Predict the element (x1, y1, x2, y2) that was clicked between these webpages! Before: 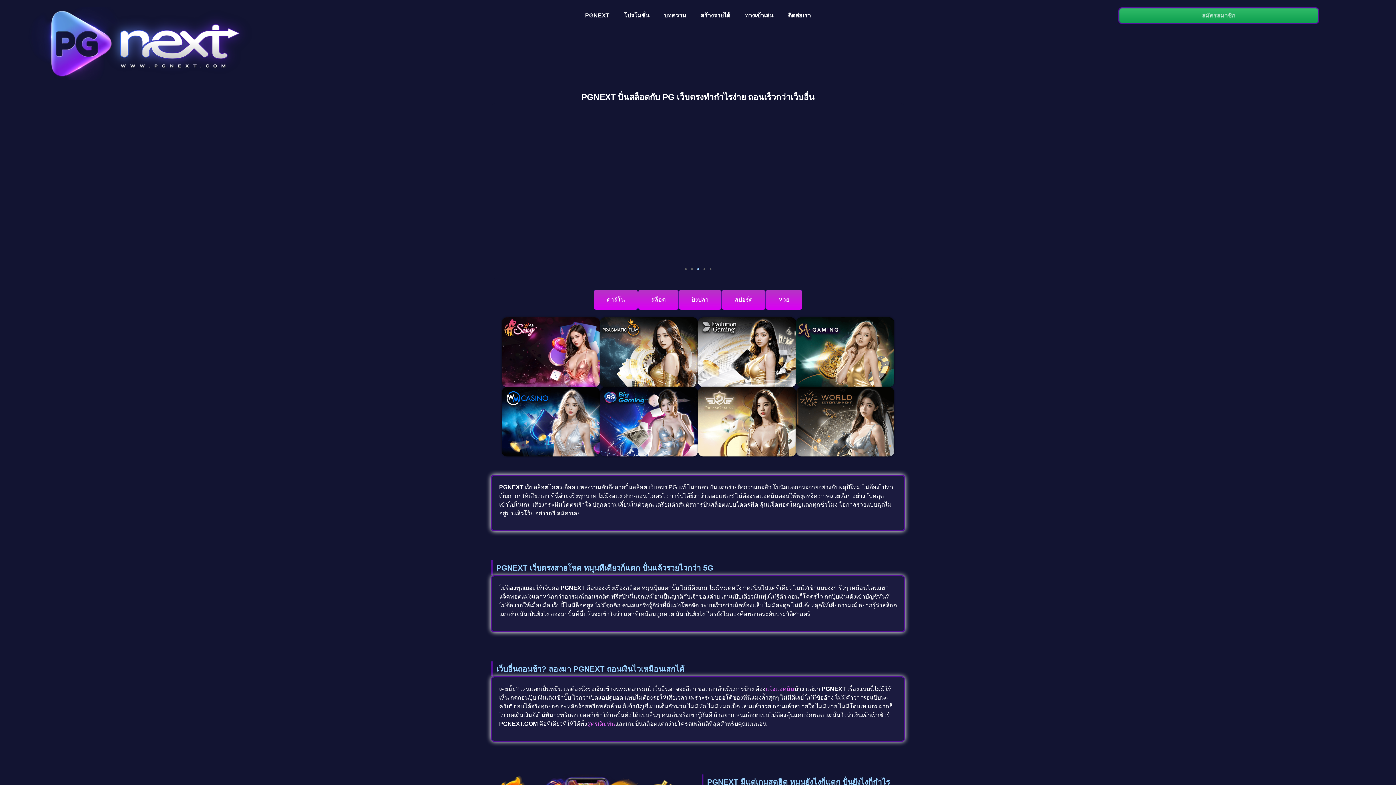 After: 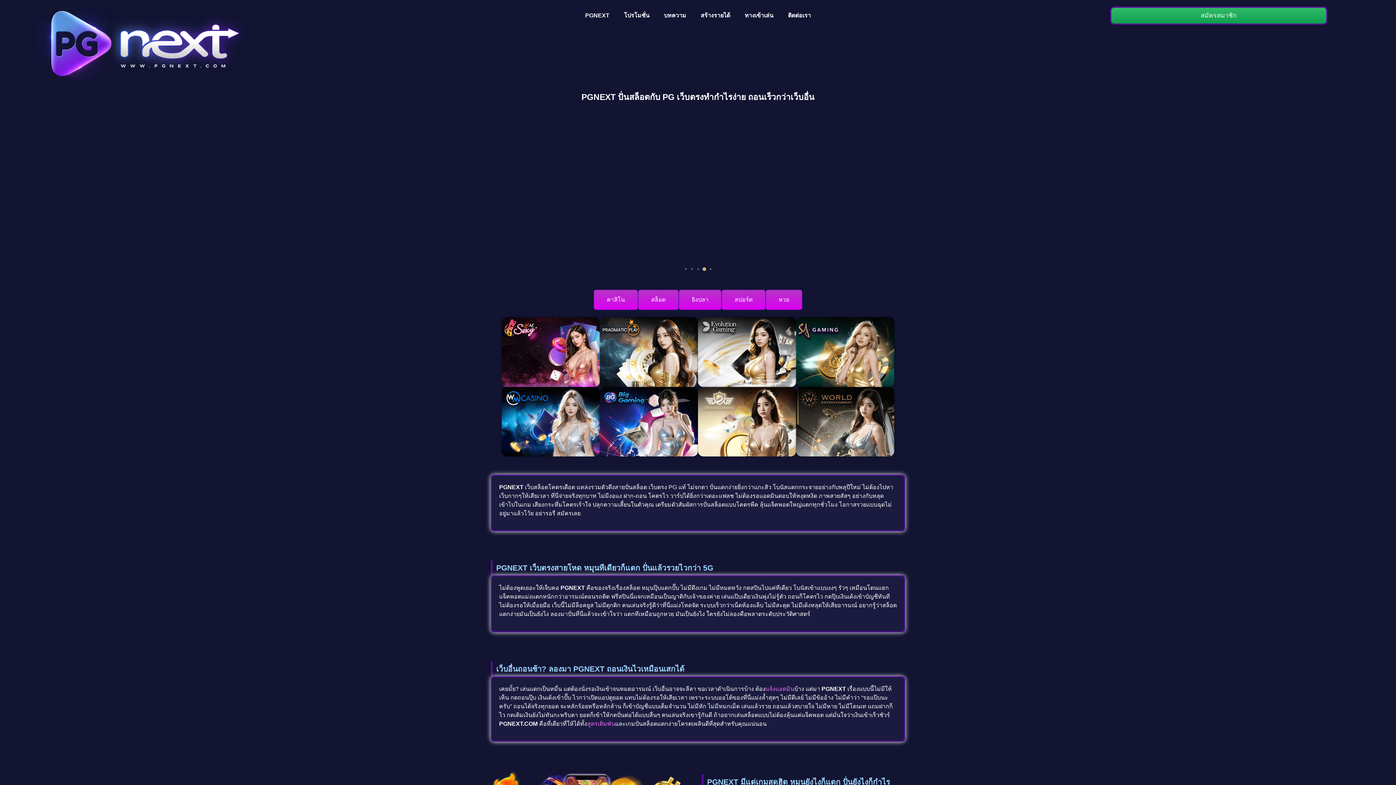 Action: bbox: (703, 268, 705, 270) label: Go to slide 4